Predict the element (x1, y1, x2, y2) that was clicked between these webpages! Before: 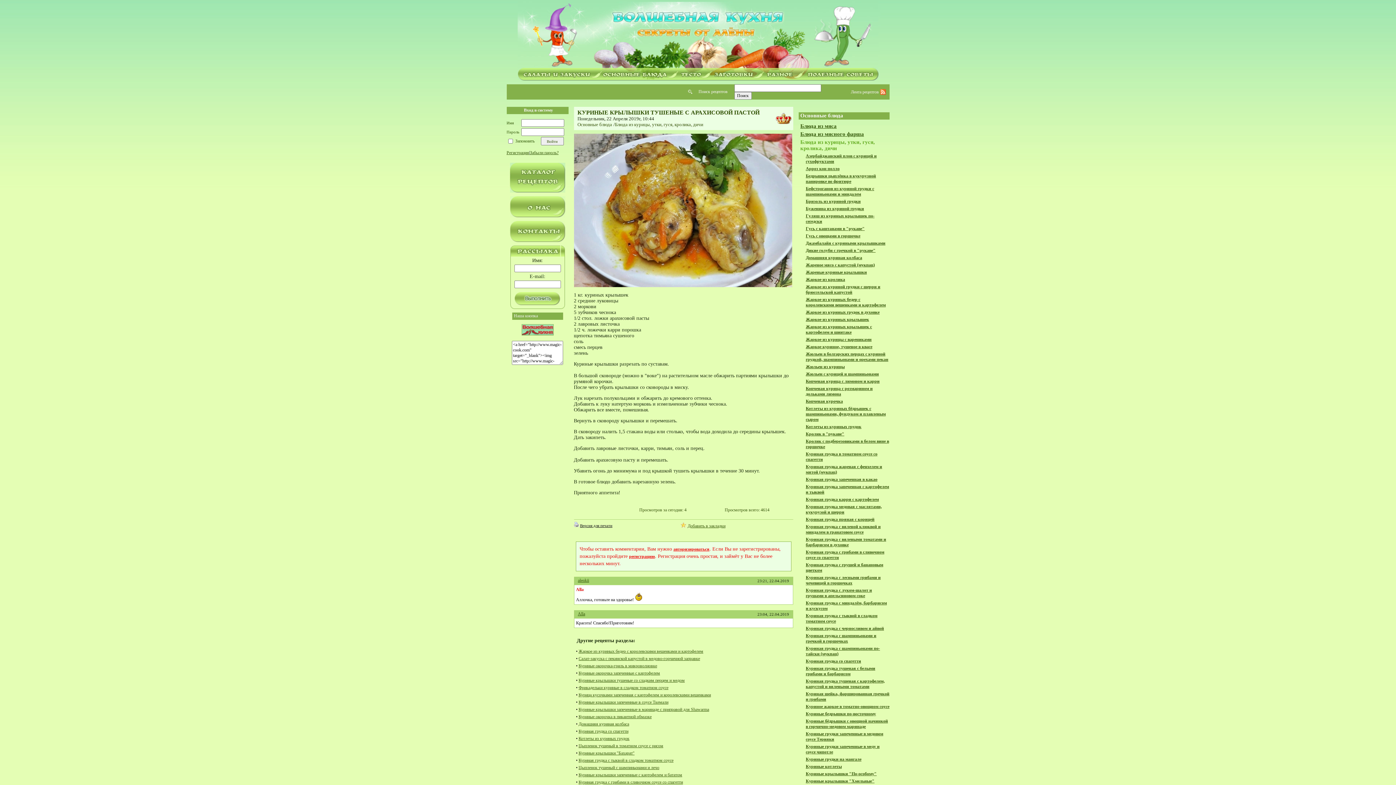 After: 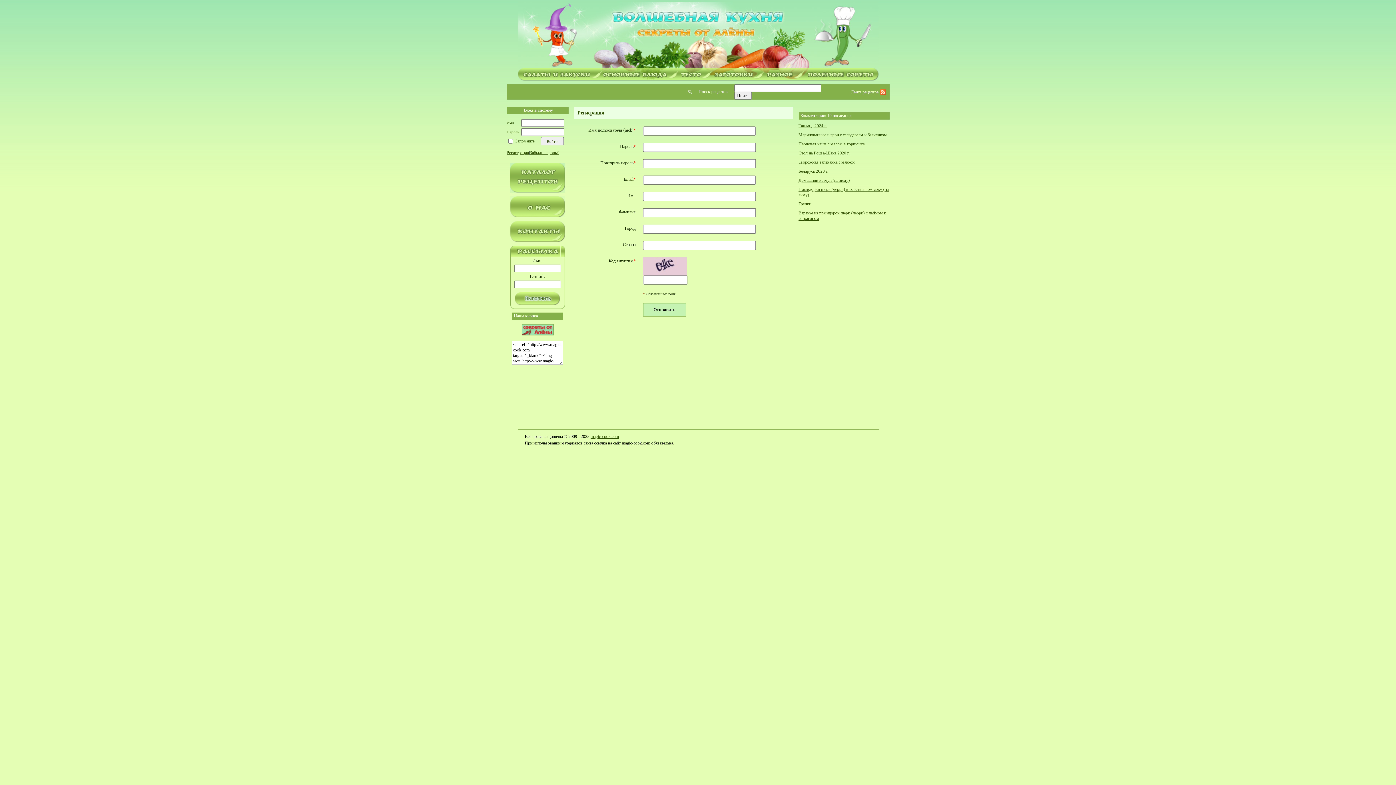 Action: label: Регистрация bbox: (506, 150, 529, 155)